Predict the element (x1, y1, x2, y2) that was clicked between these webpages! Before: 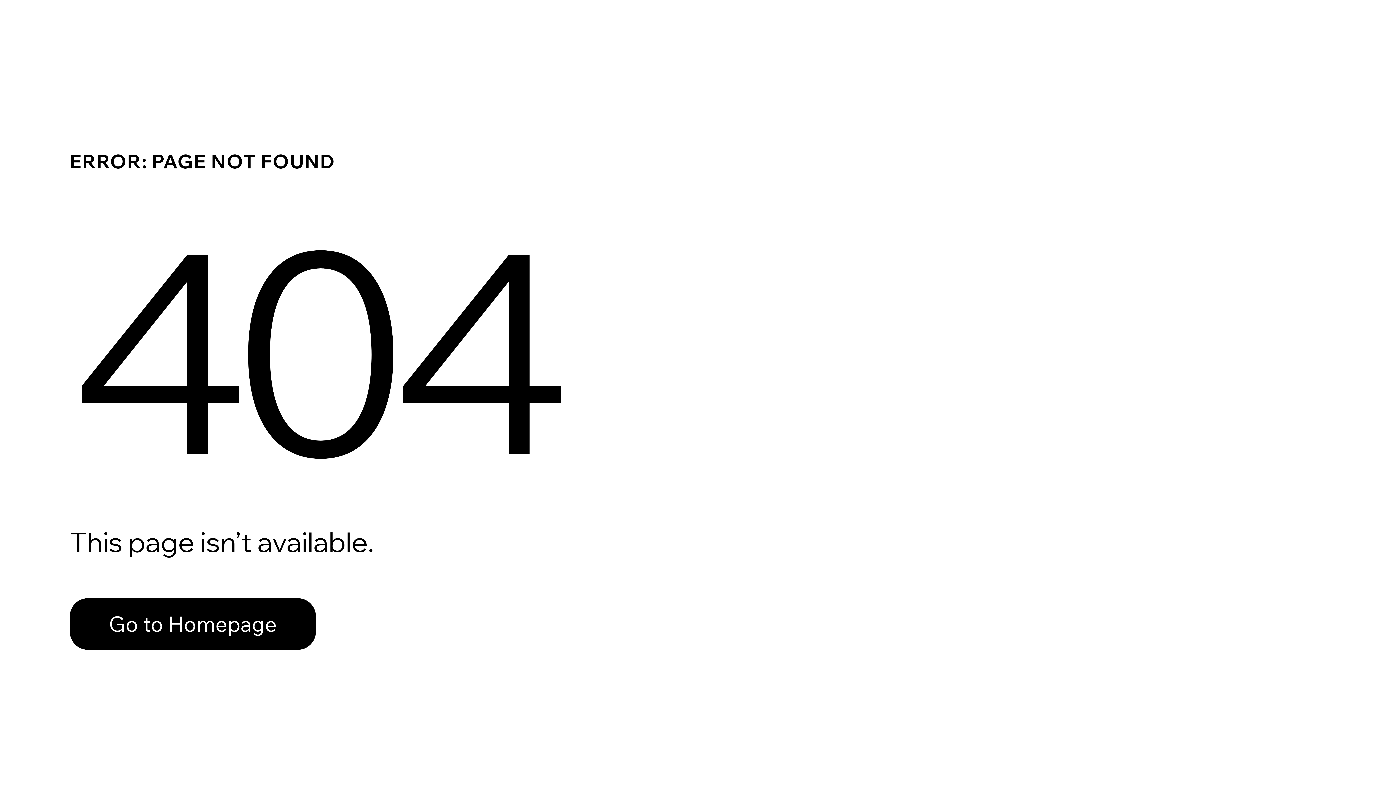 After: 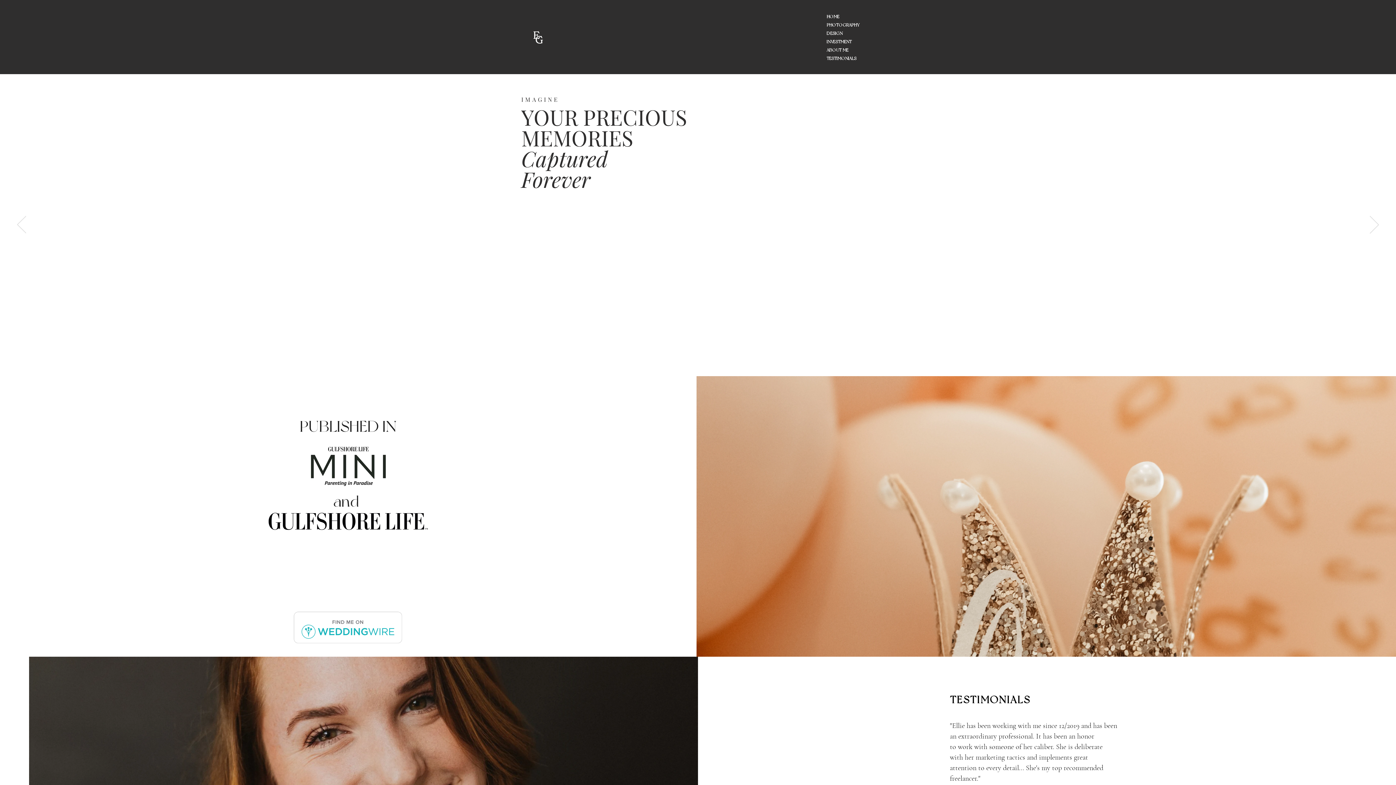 Action: bbox: (69, 598, 316, 650) label: Go to Homepage